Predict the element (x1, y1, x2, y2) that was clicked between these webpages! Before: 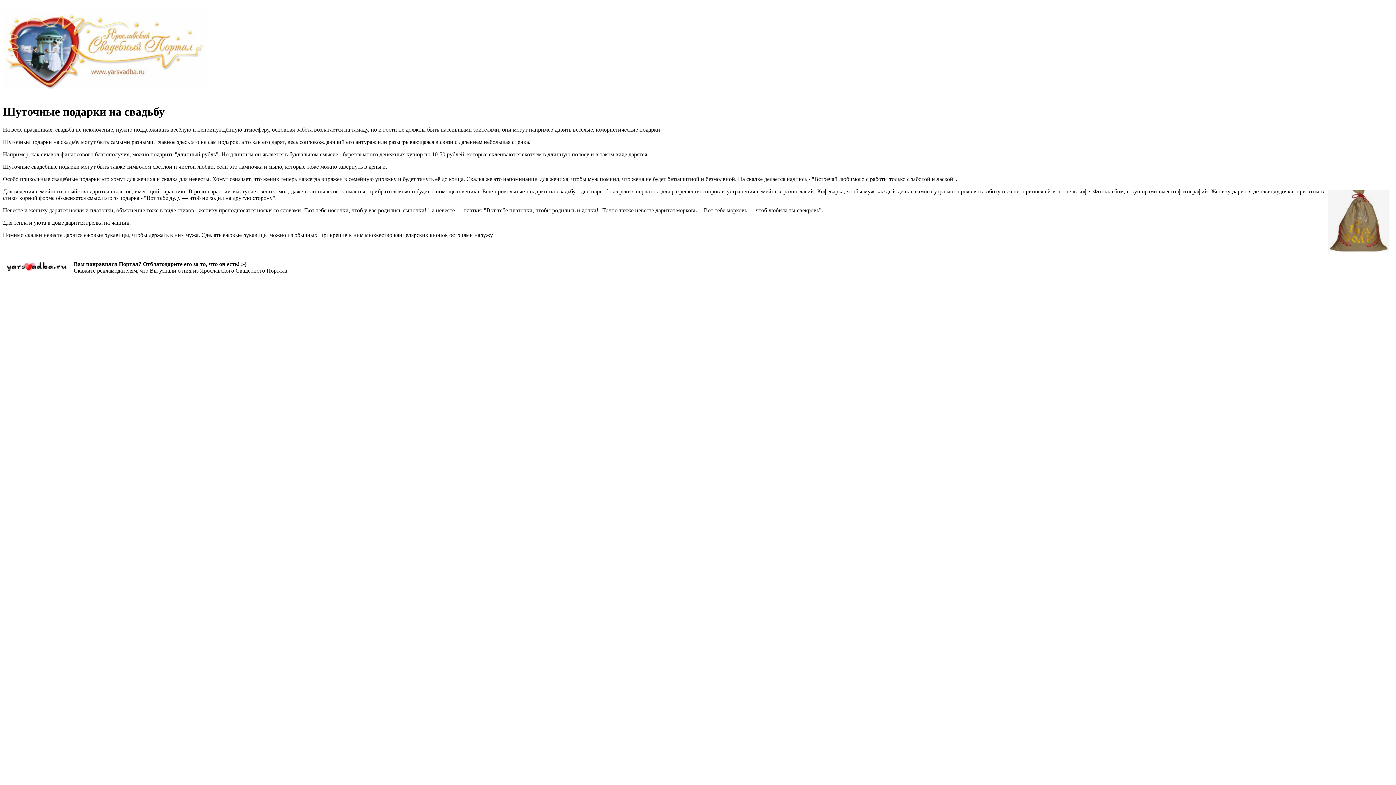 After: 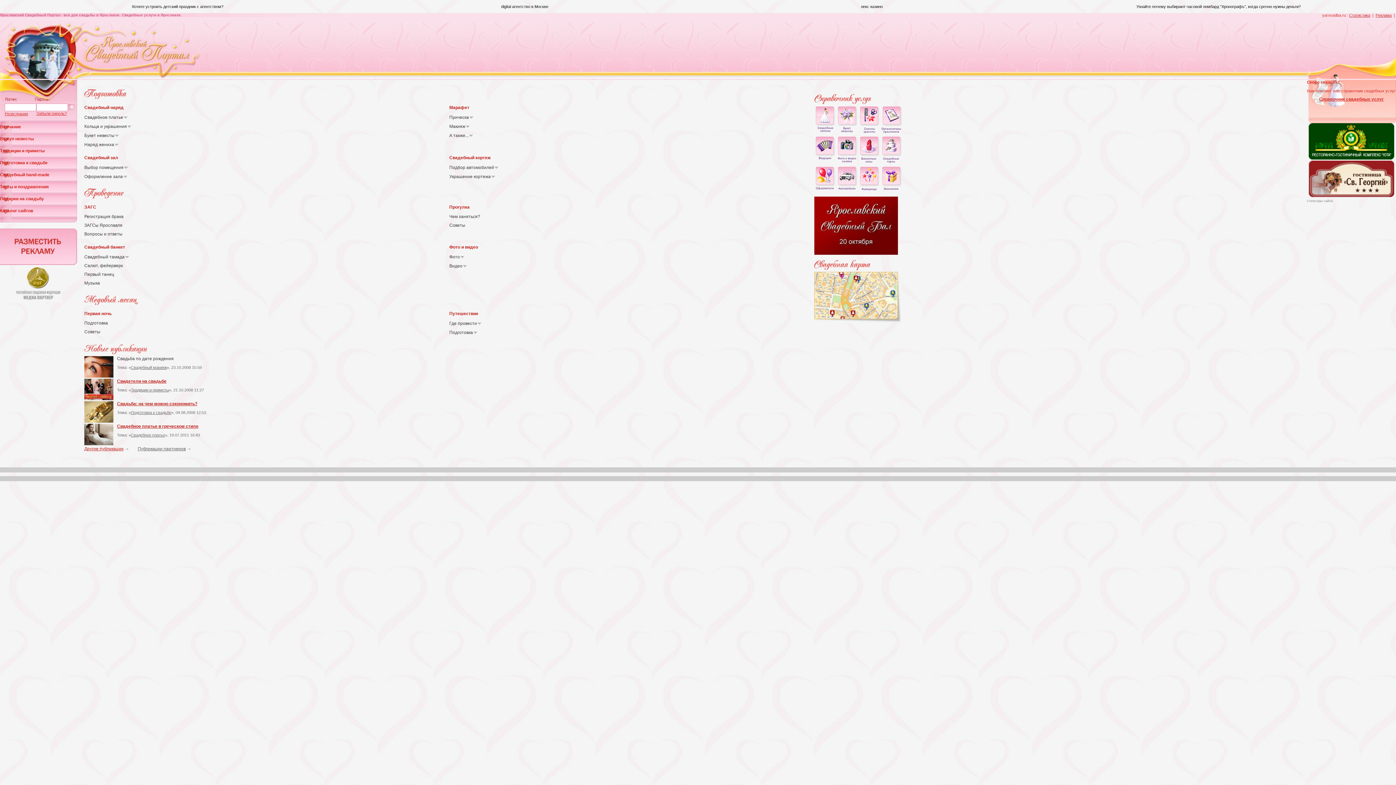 Action: bbox: (2, 84, 206, 90)